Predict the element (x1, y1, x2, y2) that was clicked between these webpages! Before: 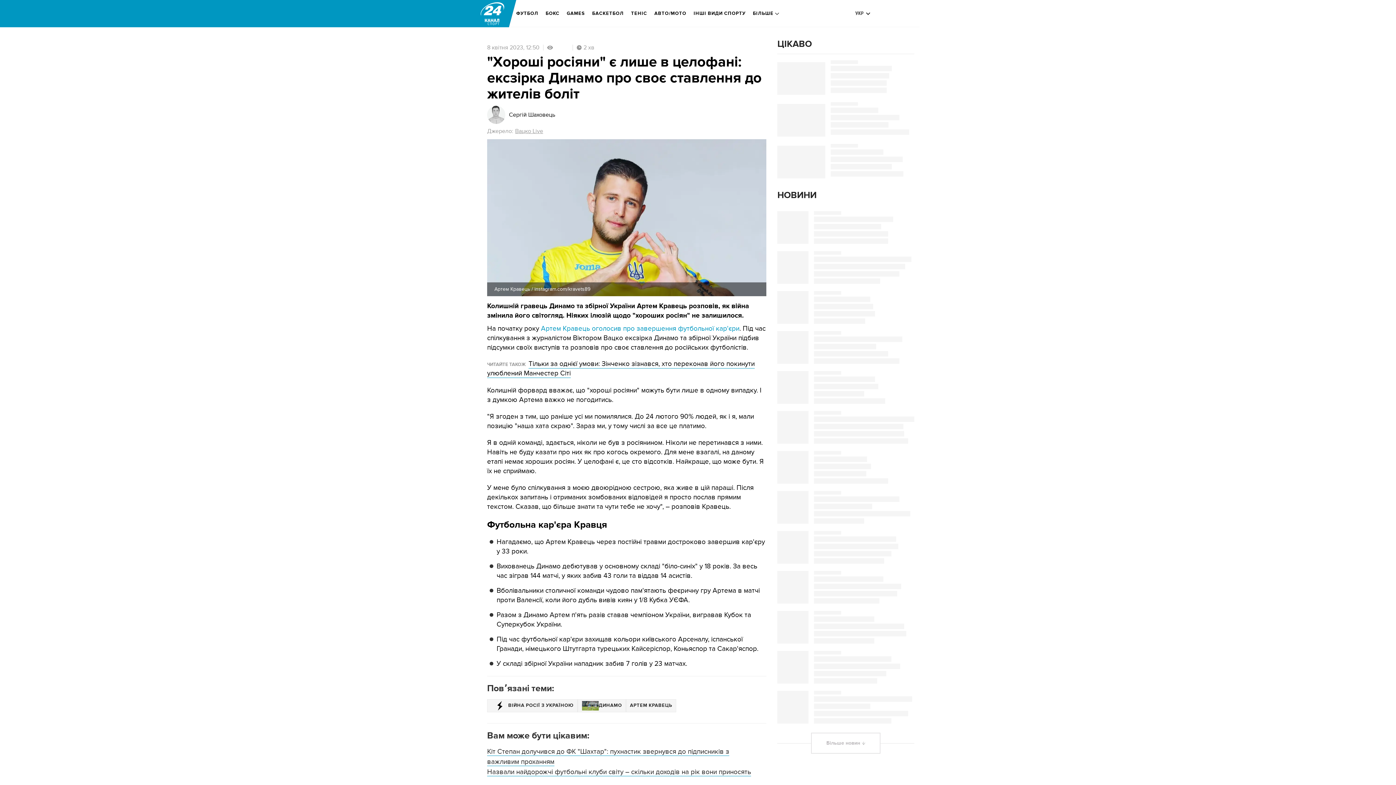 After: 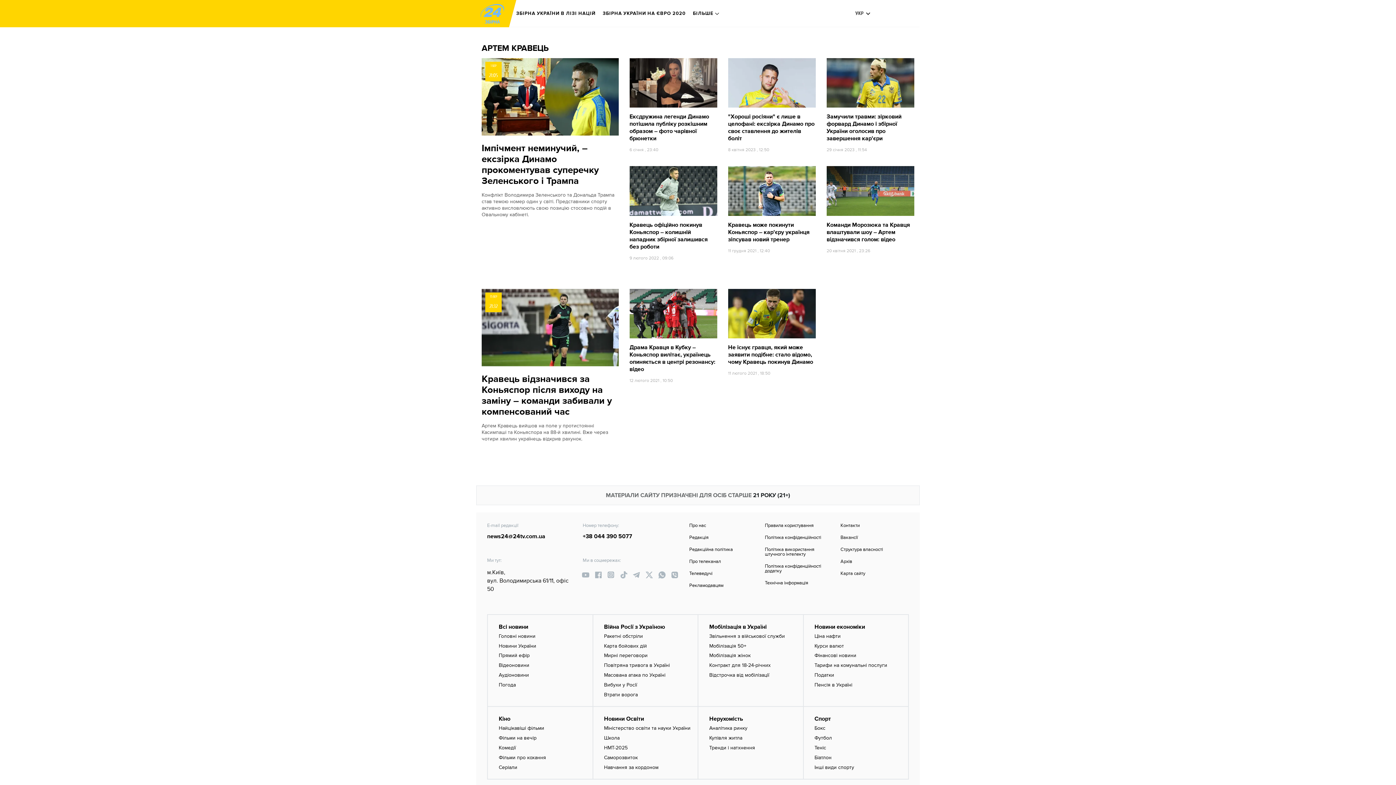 Action: label: АРТЕМ КРАВЕЦЬ bbox: (626, 699, 676, 712)